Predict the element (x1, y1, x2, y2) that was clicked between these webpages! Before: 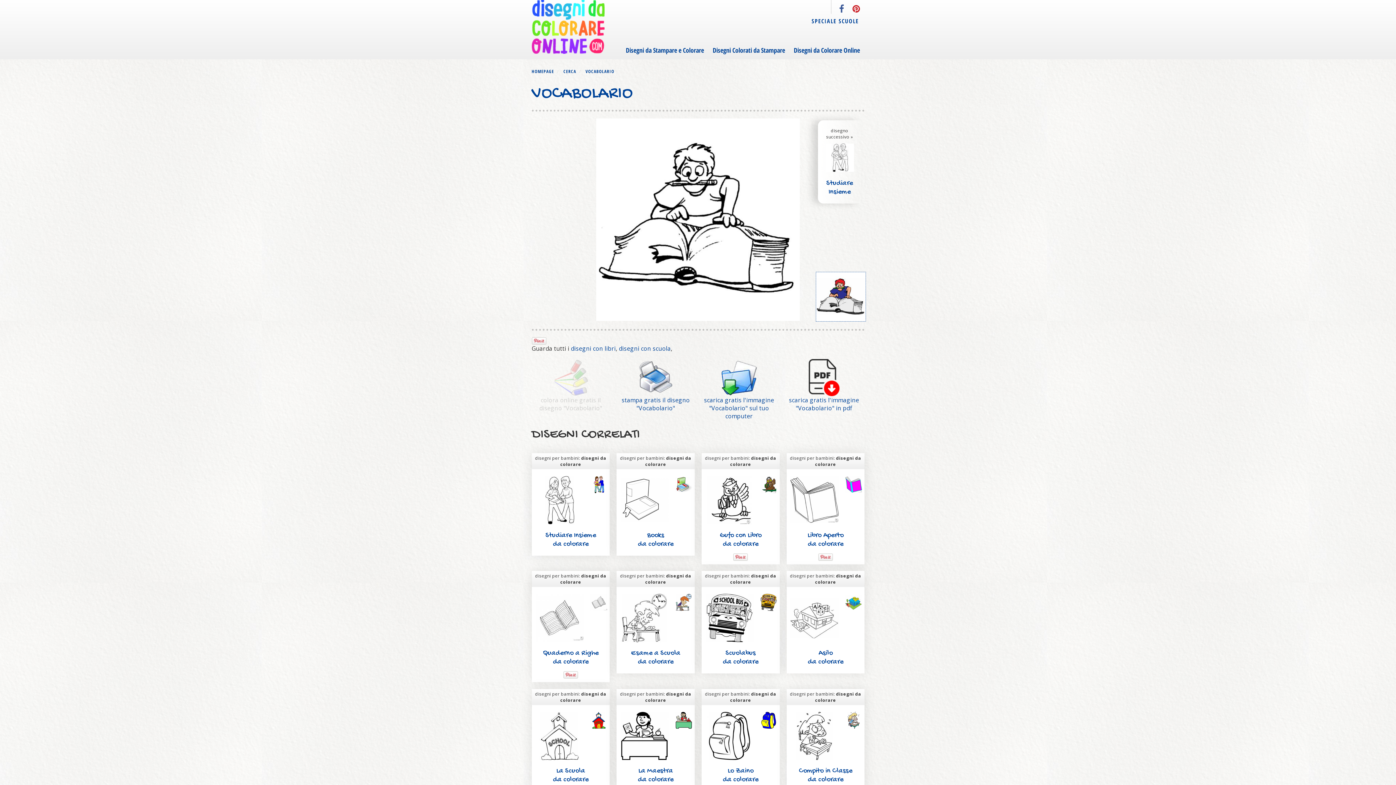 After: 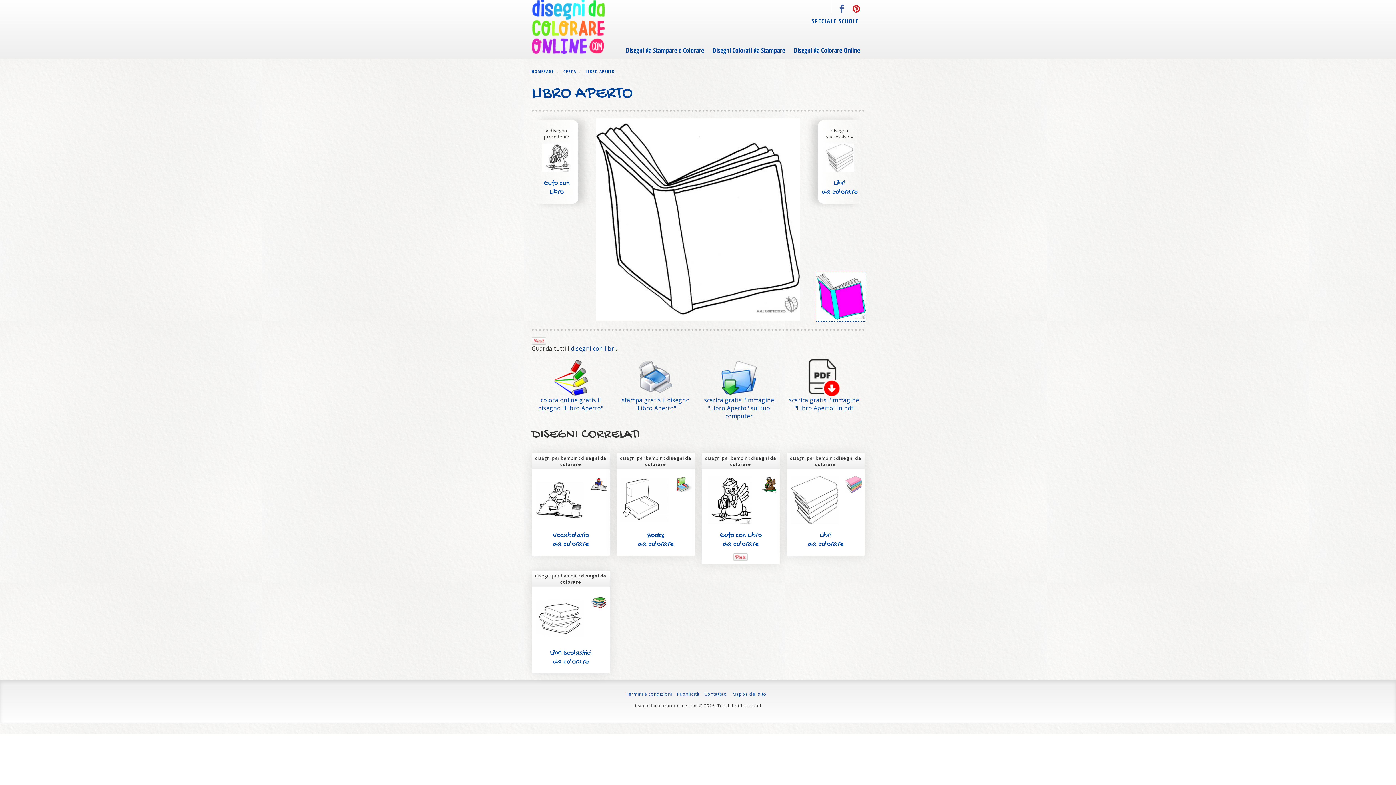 Action: bbox: (807, 531, 843, 548) label: Libro Aperto
da colorare